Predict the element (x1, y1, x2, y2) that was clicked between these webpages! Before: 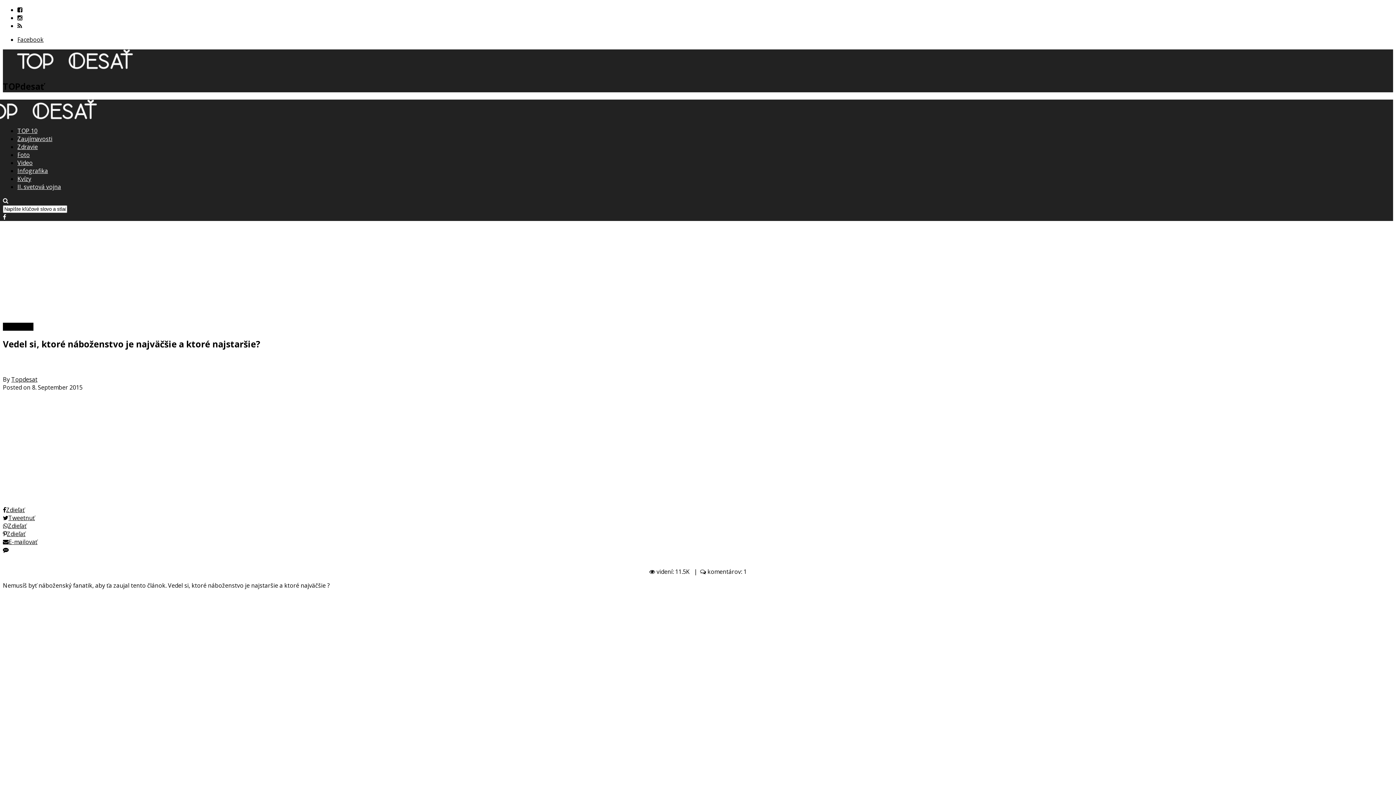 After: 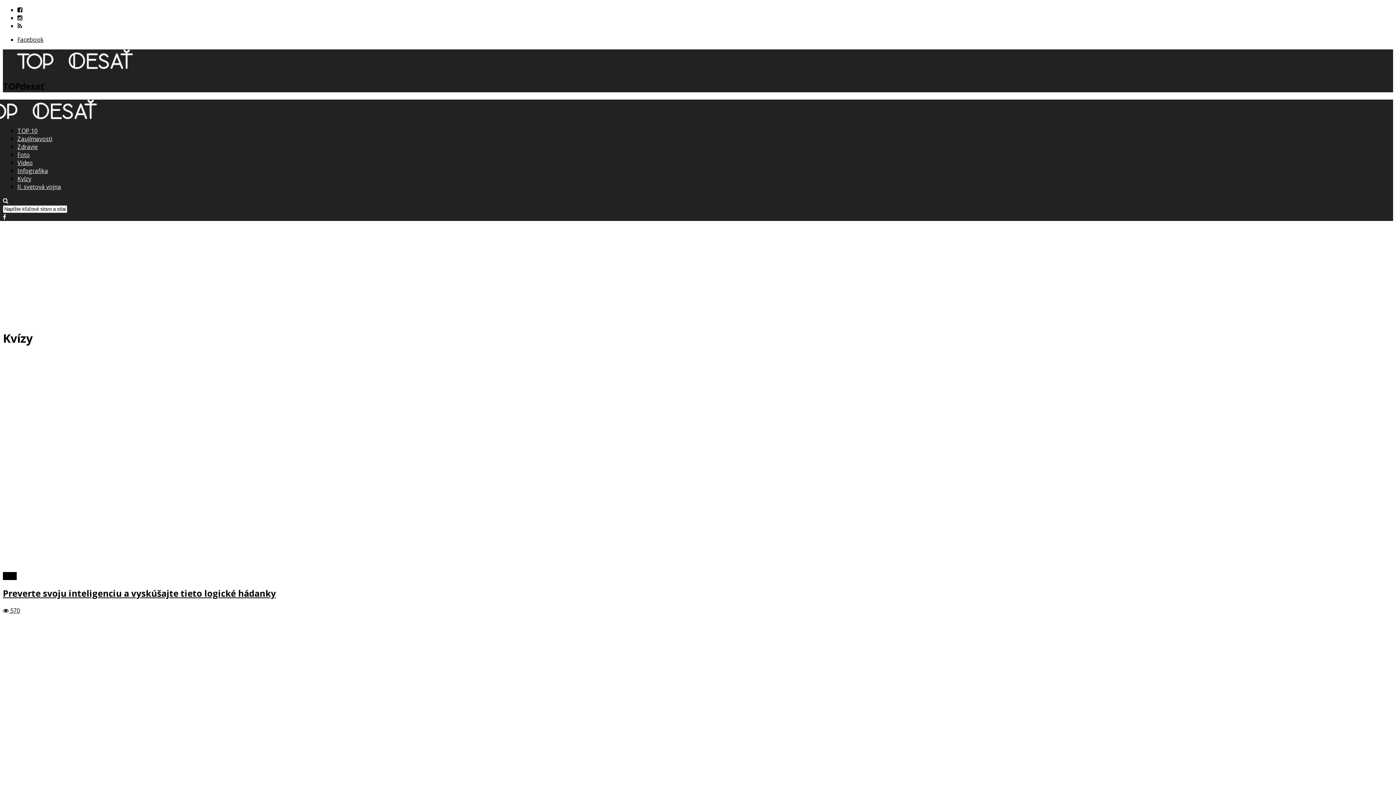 Action: label: Kvízy bbox: (17, 174, 31, 182)